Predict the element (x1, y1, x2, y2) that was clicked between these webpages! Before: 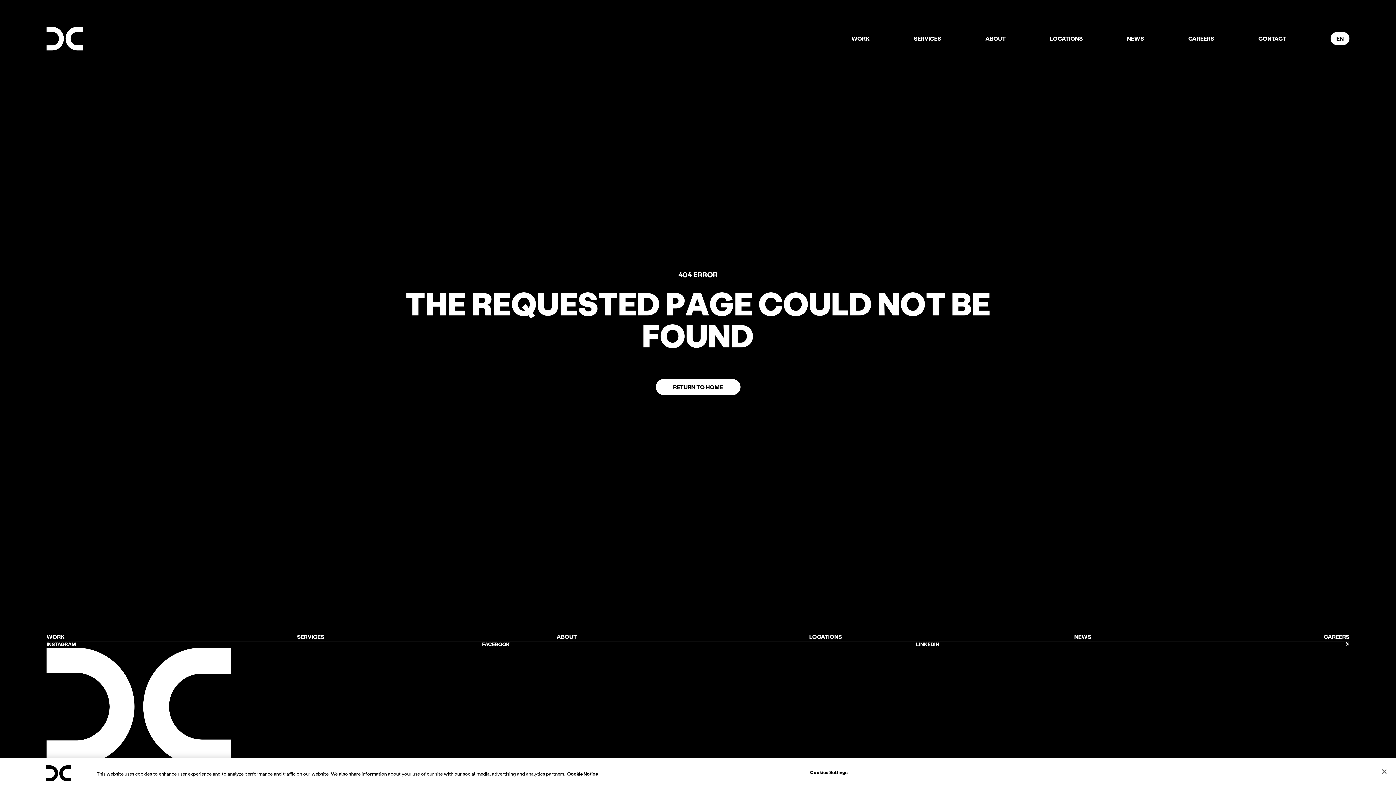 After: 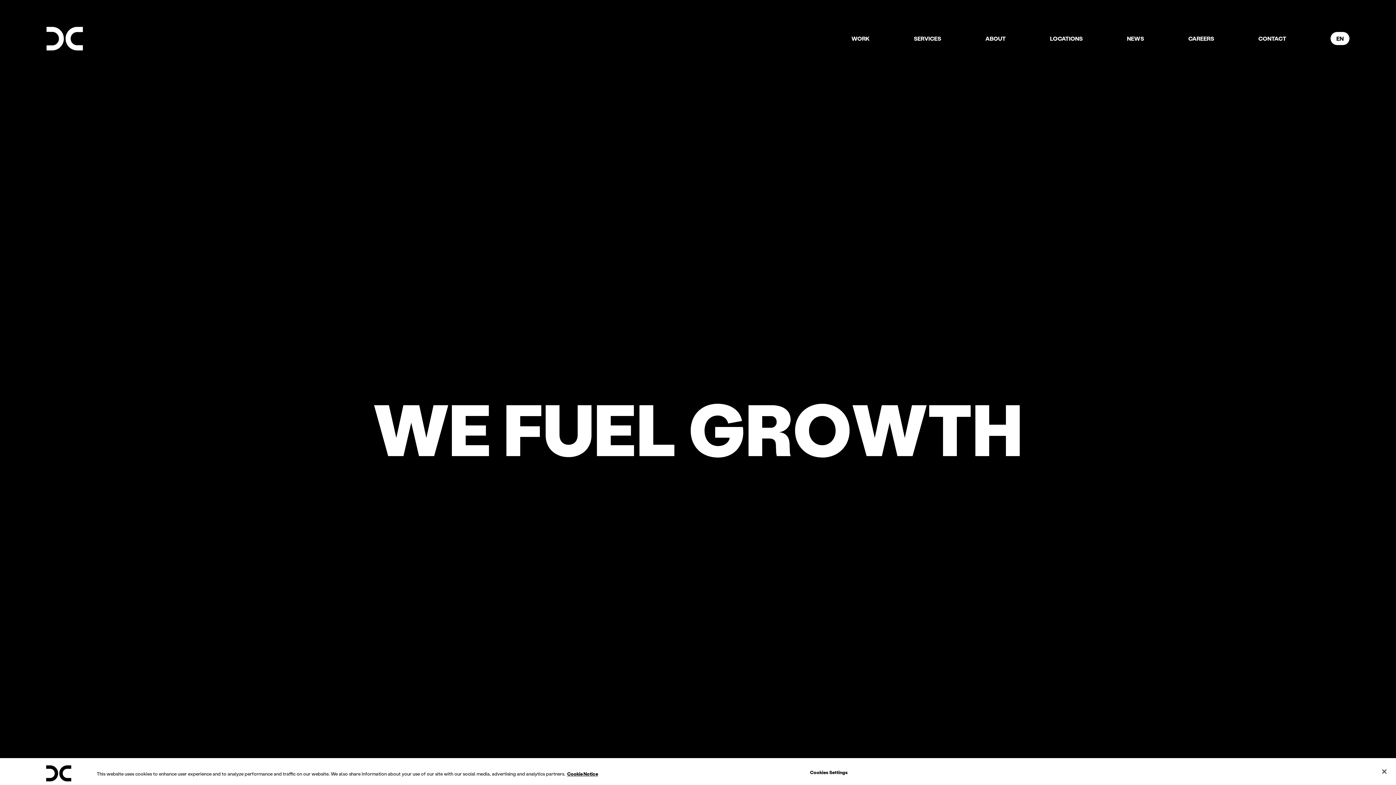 Action: bbox: (297, 632, 324, 641) label: Services